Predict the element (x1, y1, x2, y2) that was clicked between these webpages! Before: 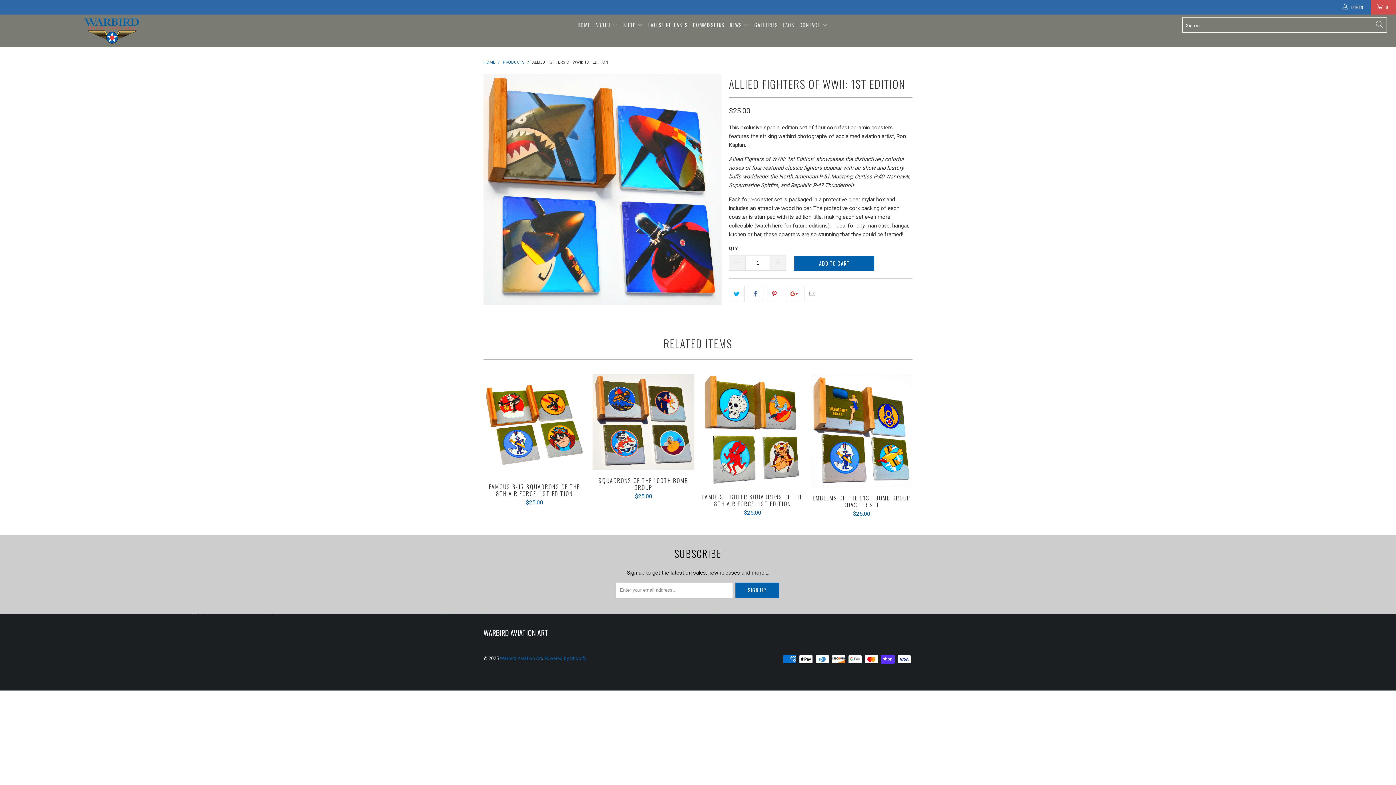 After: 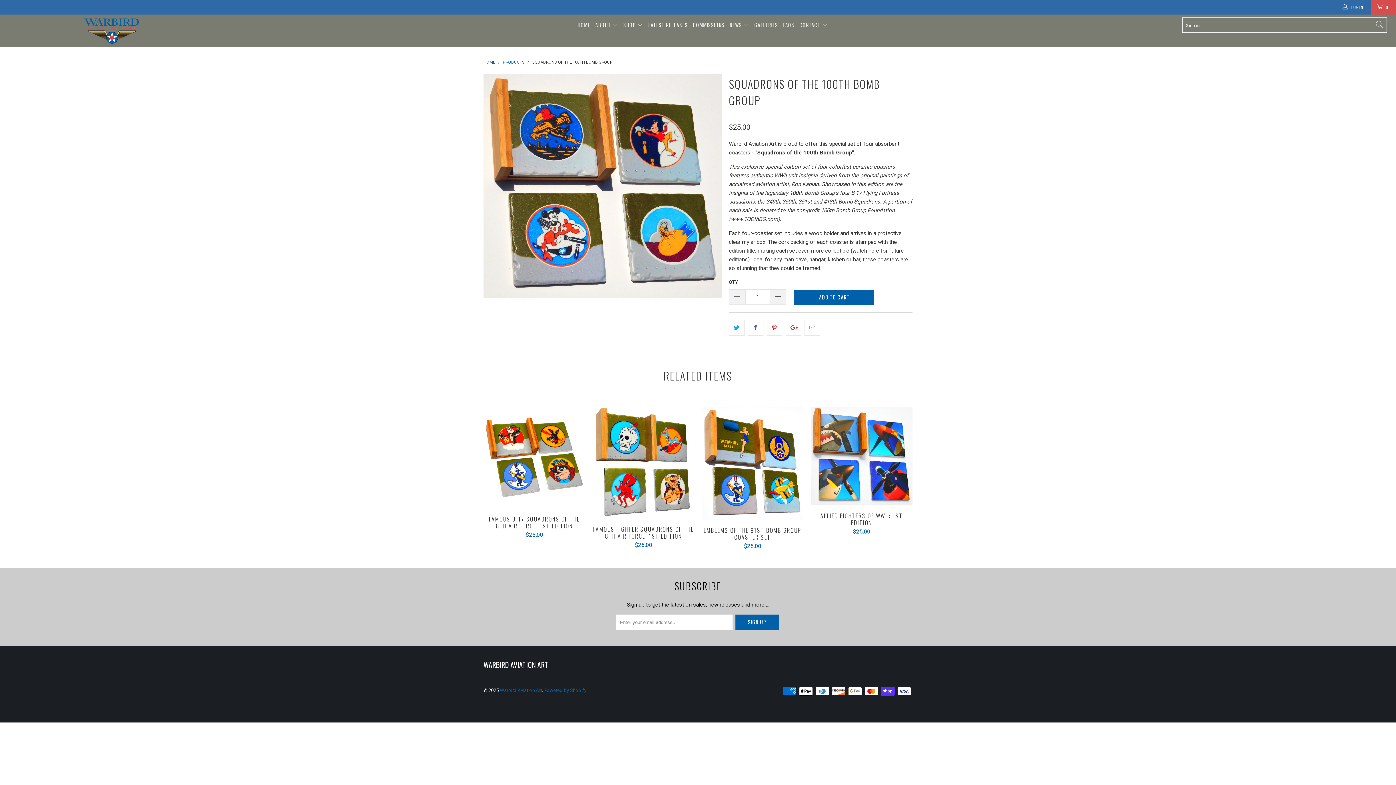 Action: bbox: (592, 477, 694, 500) label: SQUADRONS OF THE 100TH BOMB GROUP
$25.00